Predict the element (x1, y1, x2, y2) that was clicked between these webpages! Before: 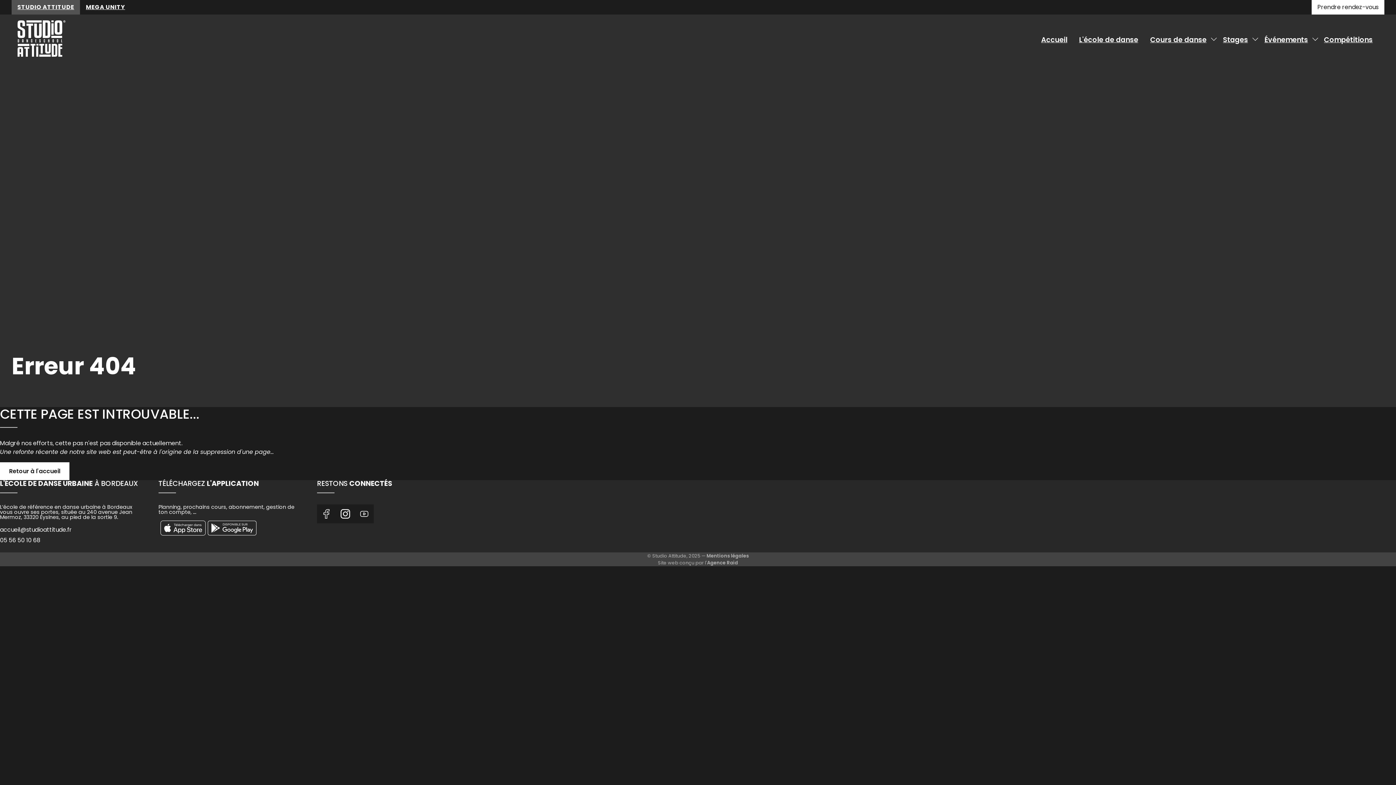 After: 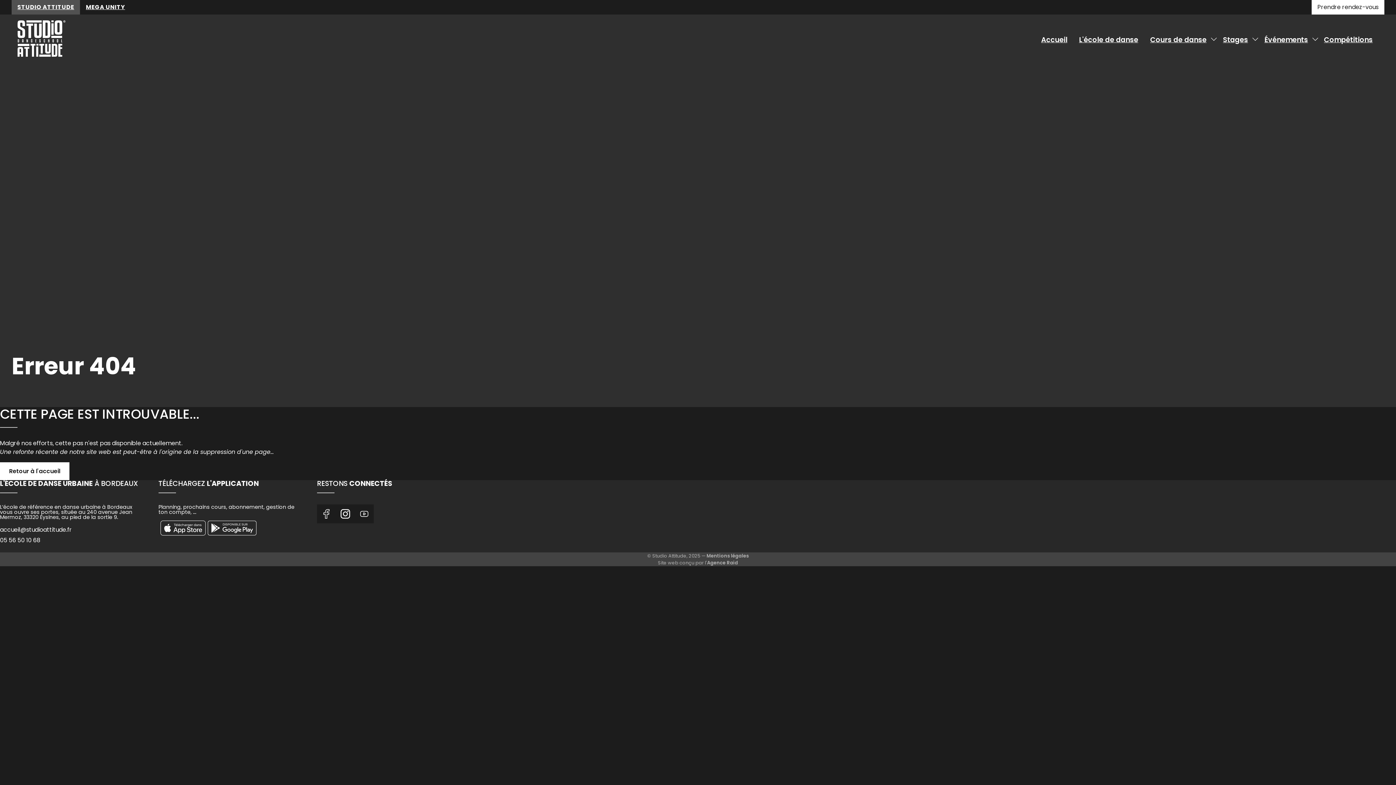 Action: bbox: (207, 520, 256, 538)